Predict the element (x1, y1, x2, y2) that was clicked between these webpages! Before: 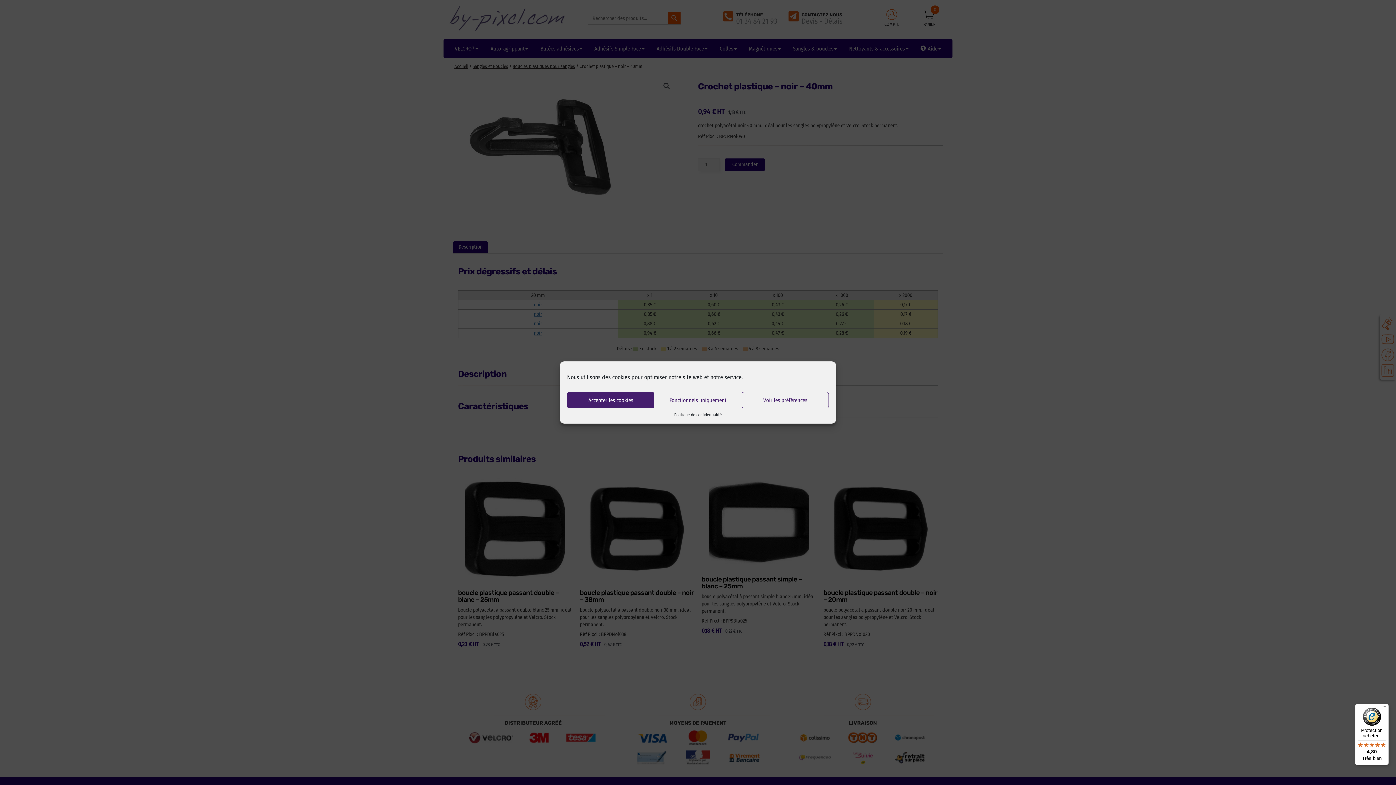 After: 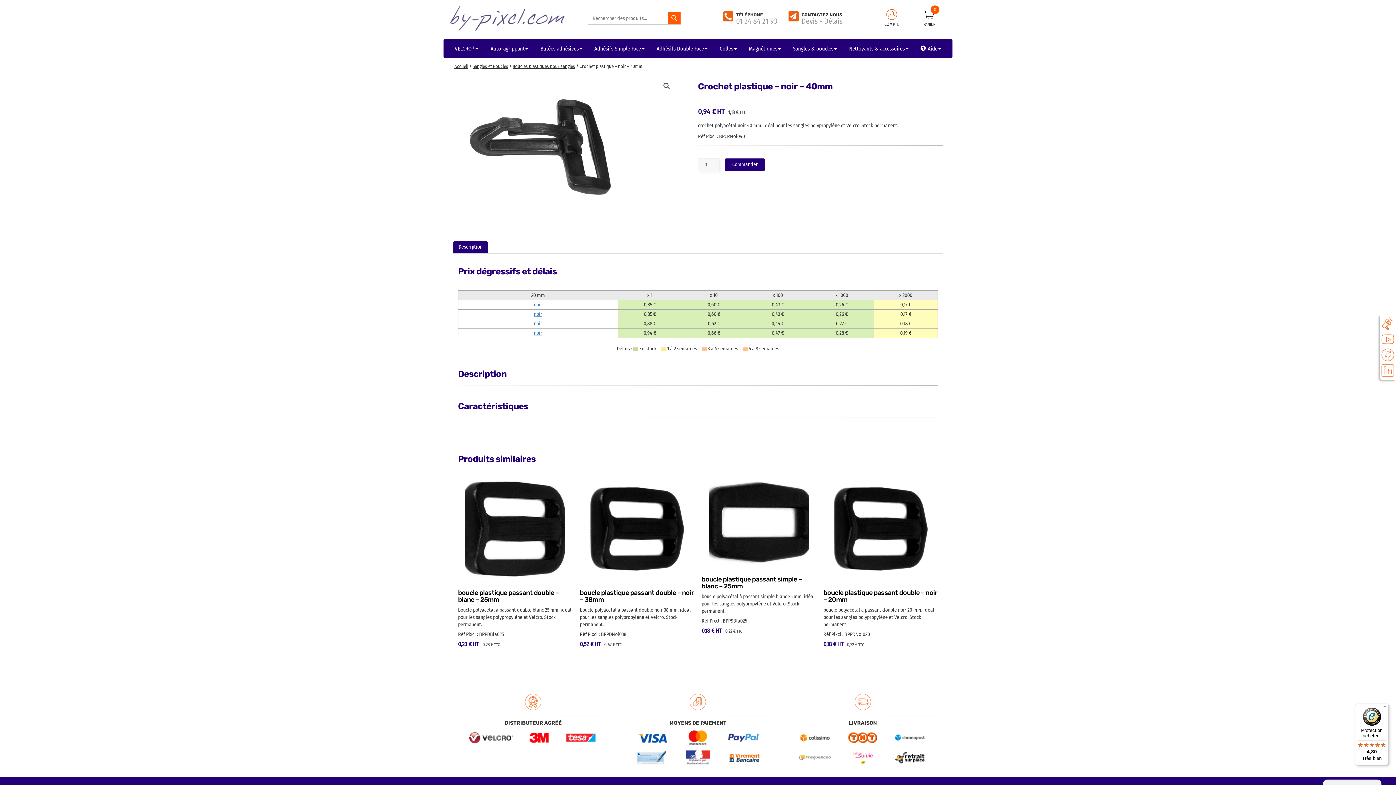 Action: label: Fonctionnels uniquement bbox: (654, 392, 741, 408)